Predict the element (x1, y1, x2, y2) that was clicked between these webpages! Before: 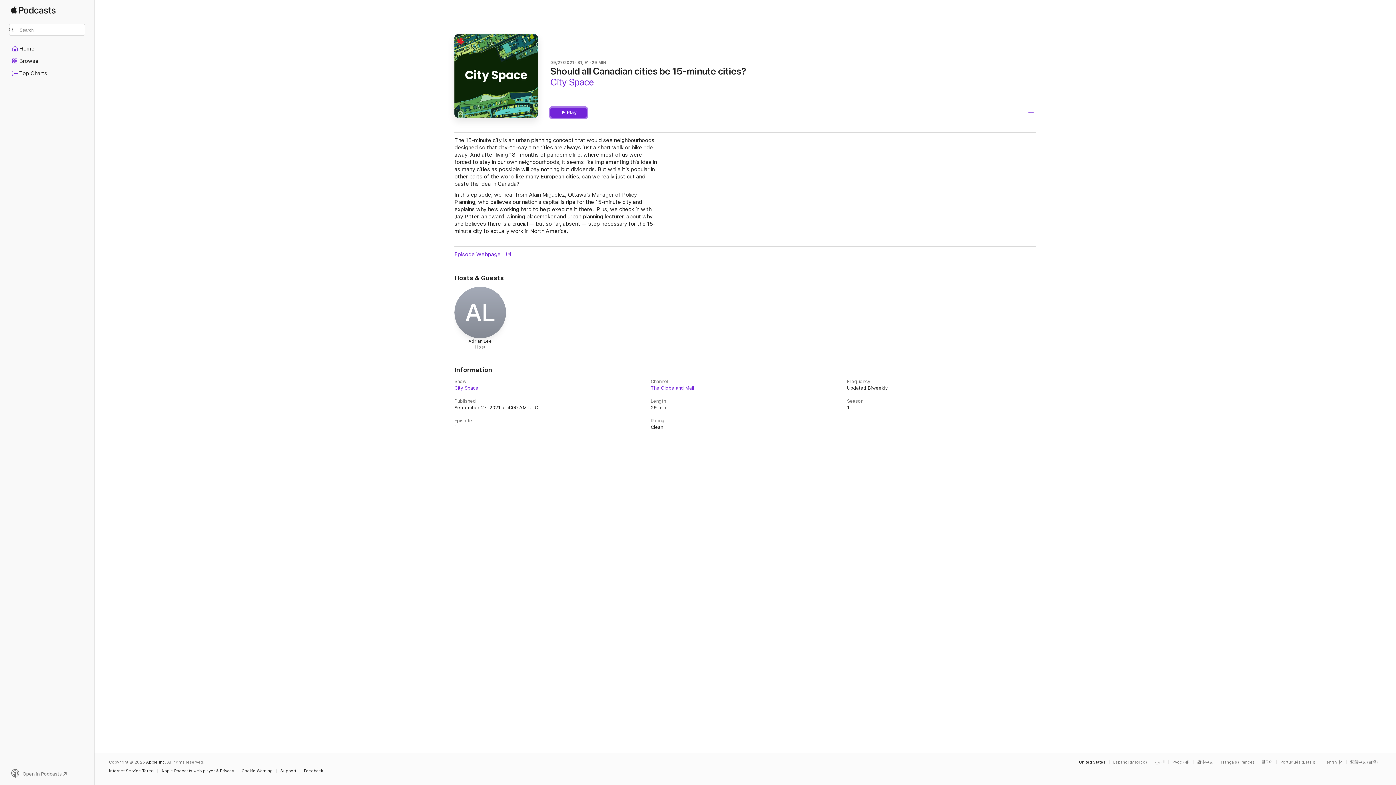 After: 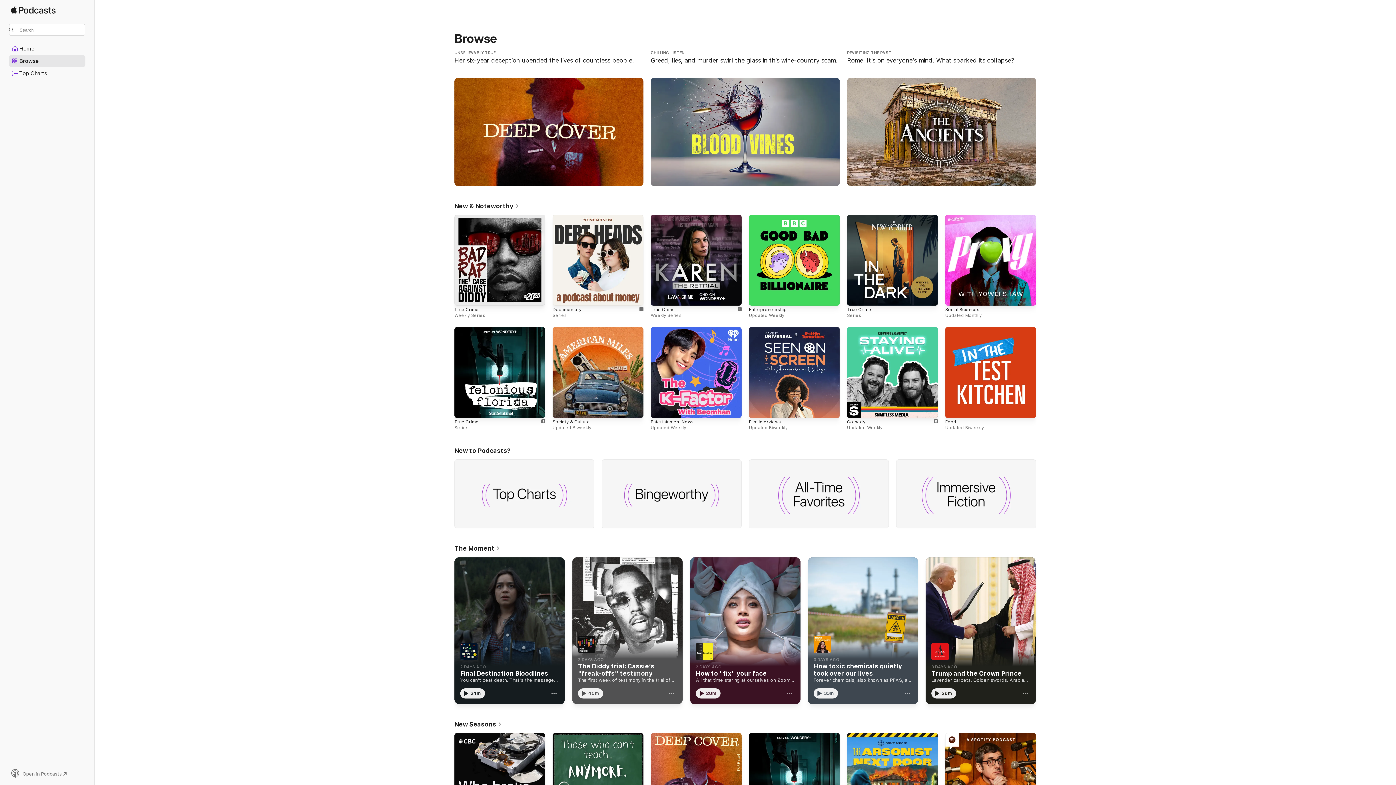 Action: label: Apple Podcasts bbox: (10, 6, 55, 20)